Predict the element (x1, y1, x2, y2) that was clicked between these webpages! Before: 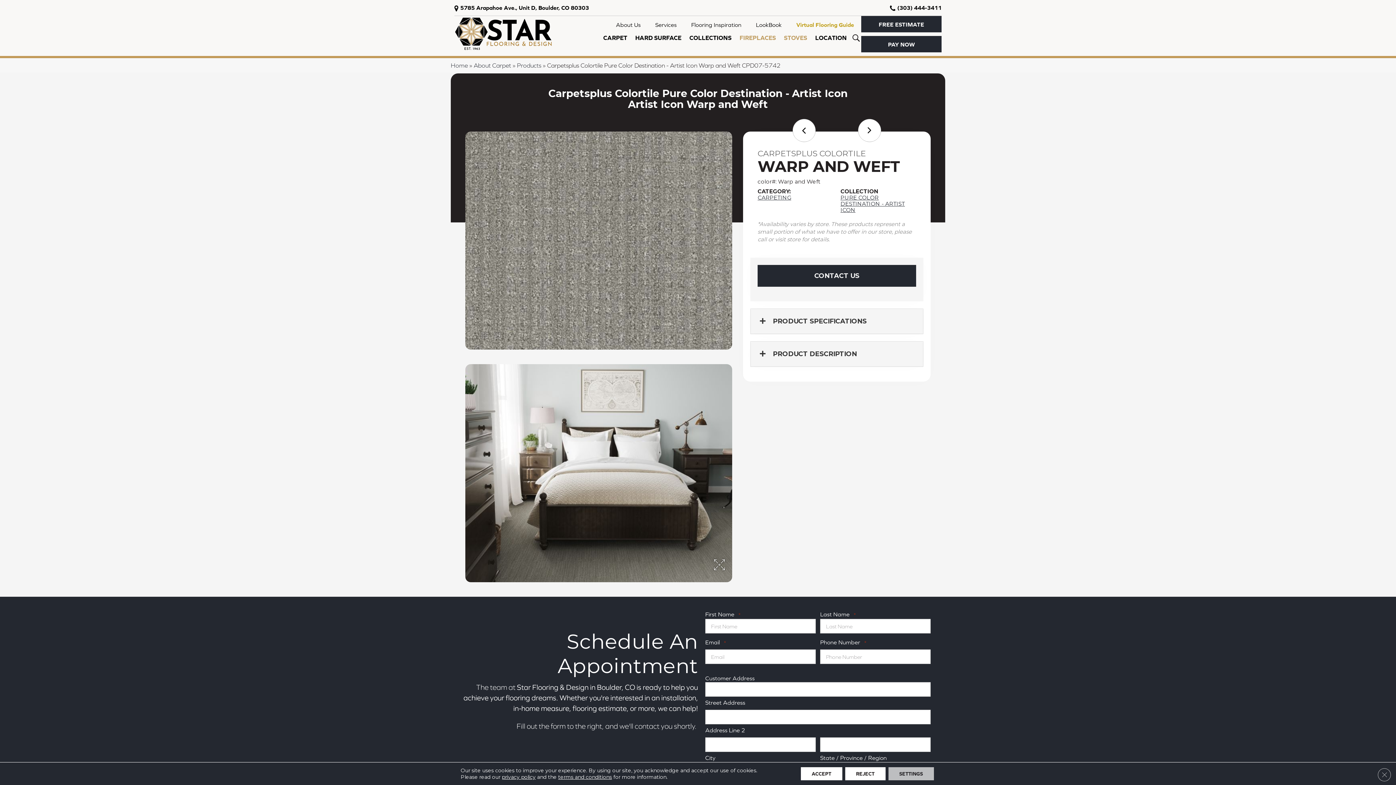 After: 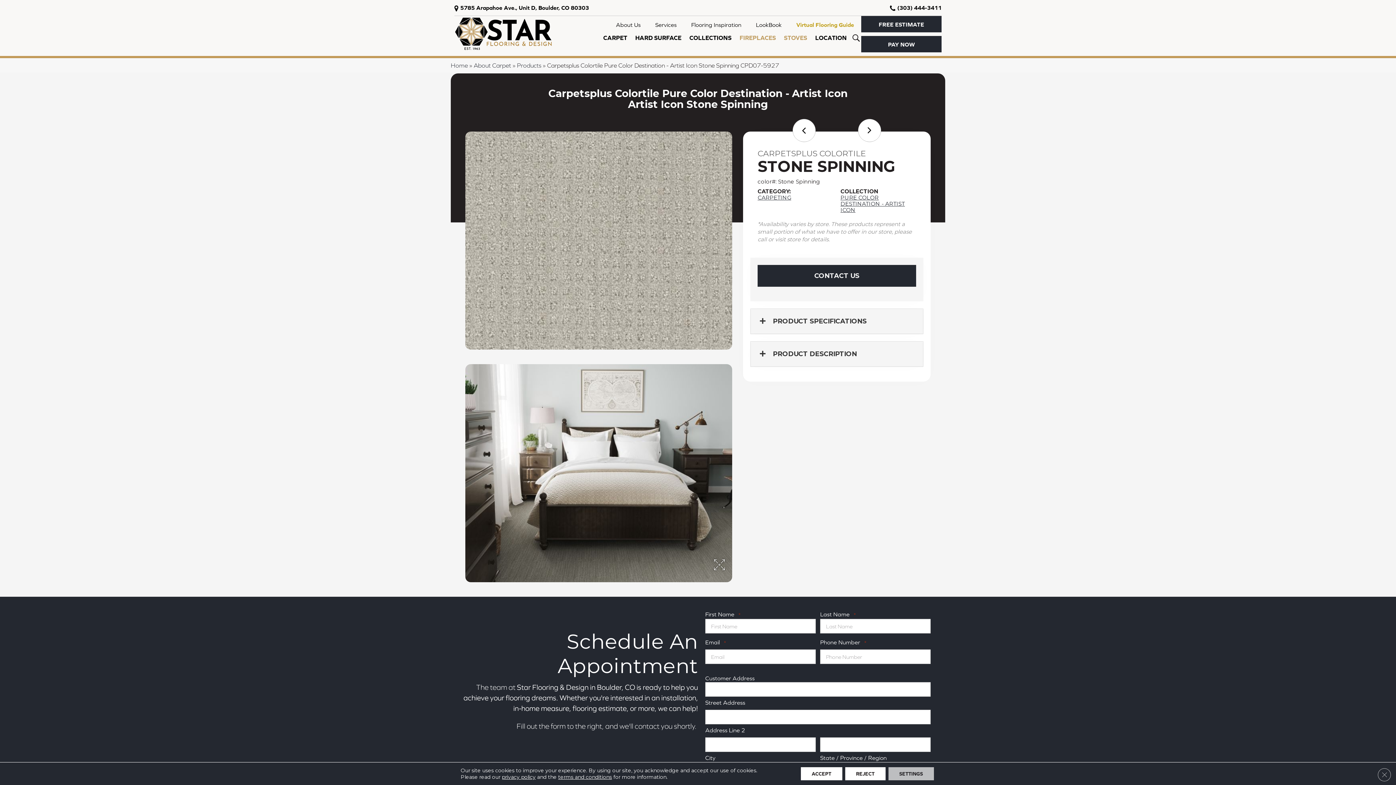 Action: bbox: (858, 118, 881, 142)